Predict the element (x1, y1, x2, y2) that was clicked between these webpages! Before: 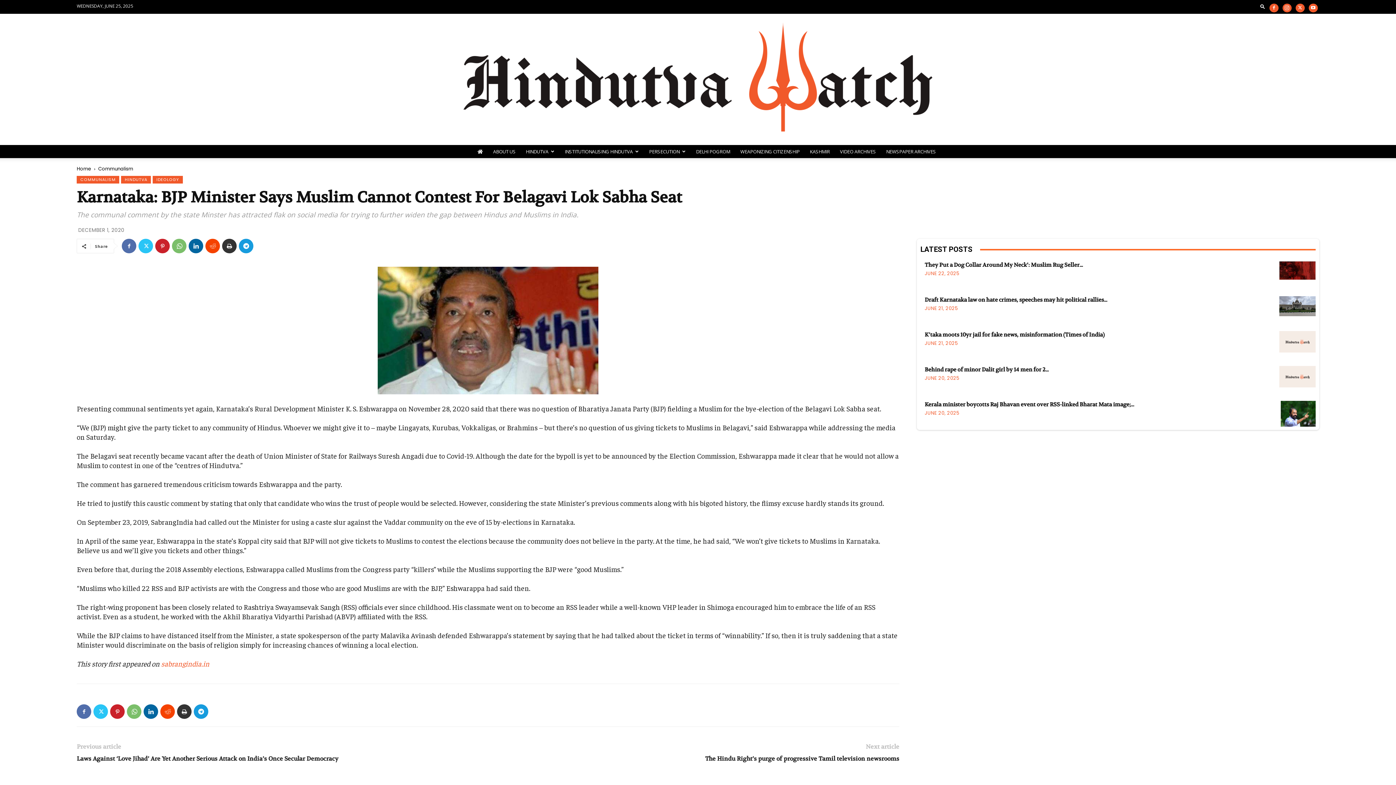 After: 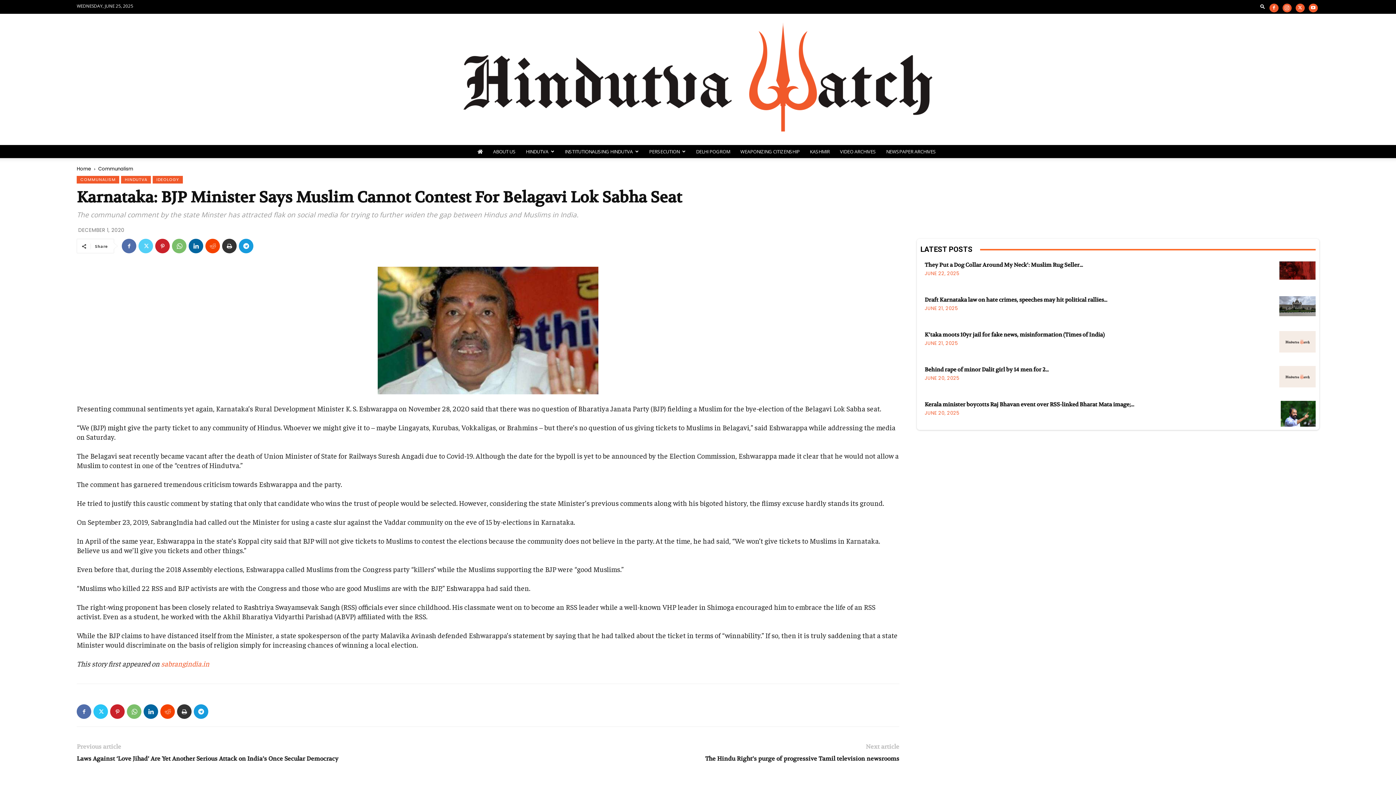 Action: bbox: (138, 239, 153, 253)